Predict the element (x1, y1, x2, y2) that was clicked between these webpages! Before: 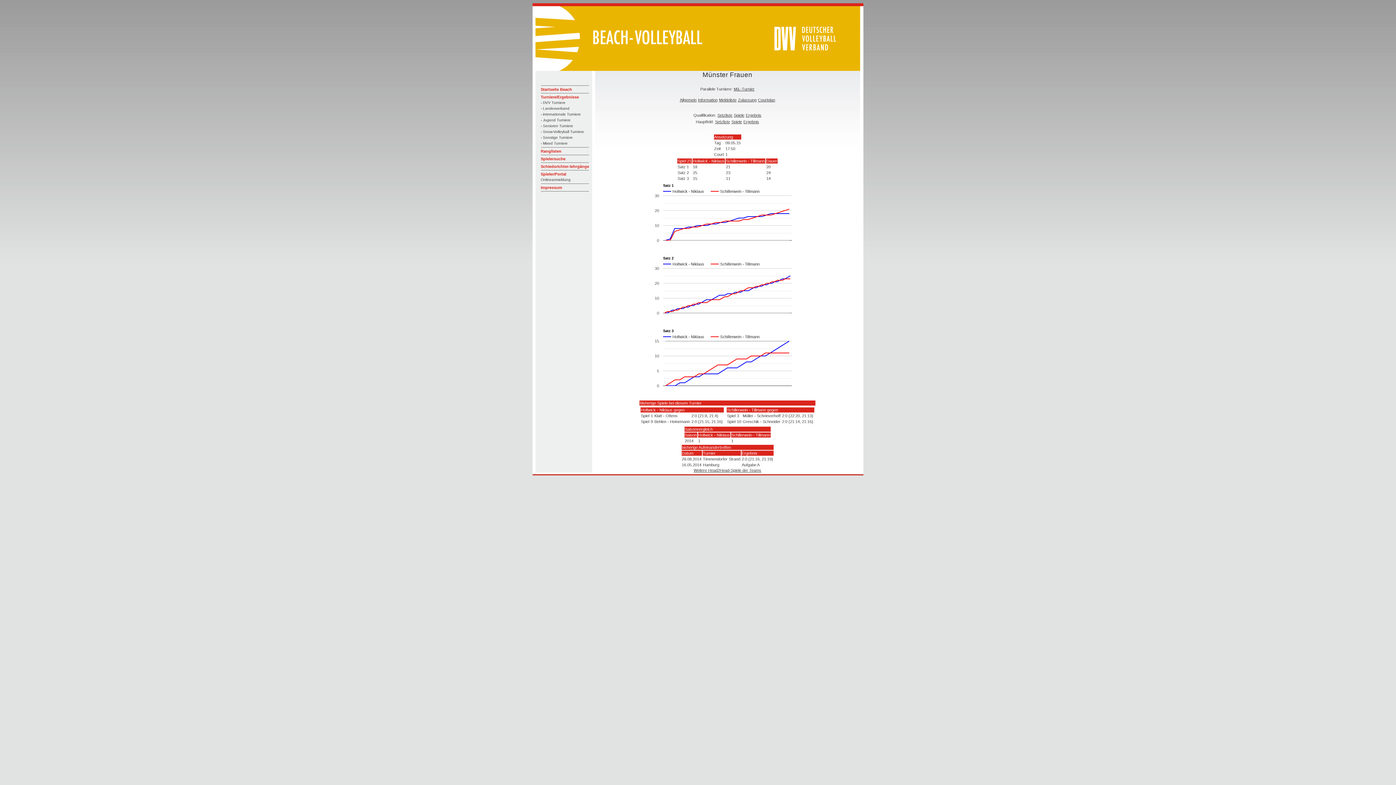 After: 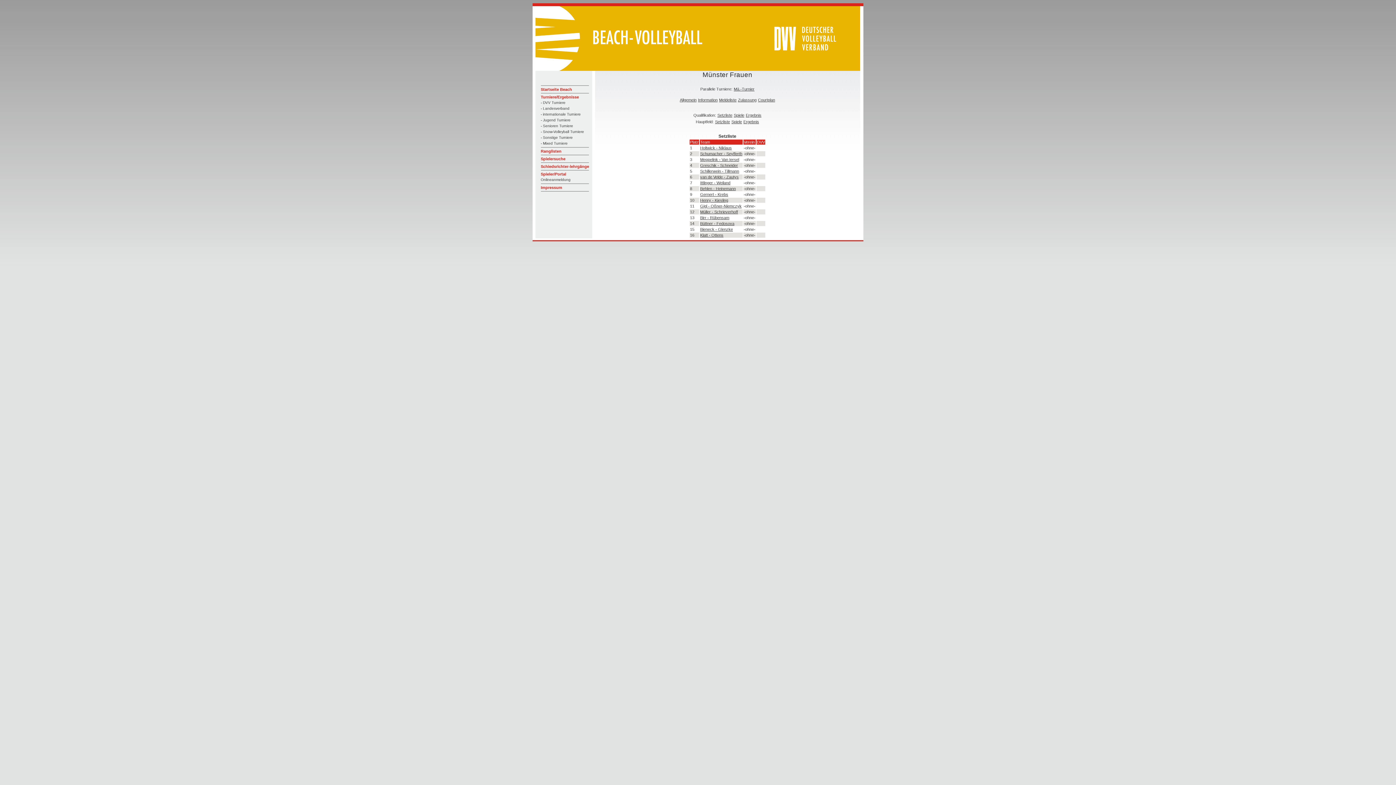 Action: label: Setzliste bbox: (715, 119, 730, 123)